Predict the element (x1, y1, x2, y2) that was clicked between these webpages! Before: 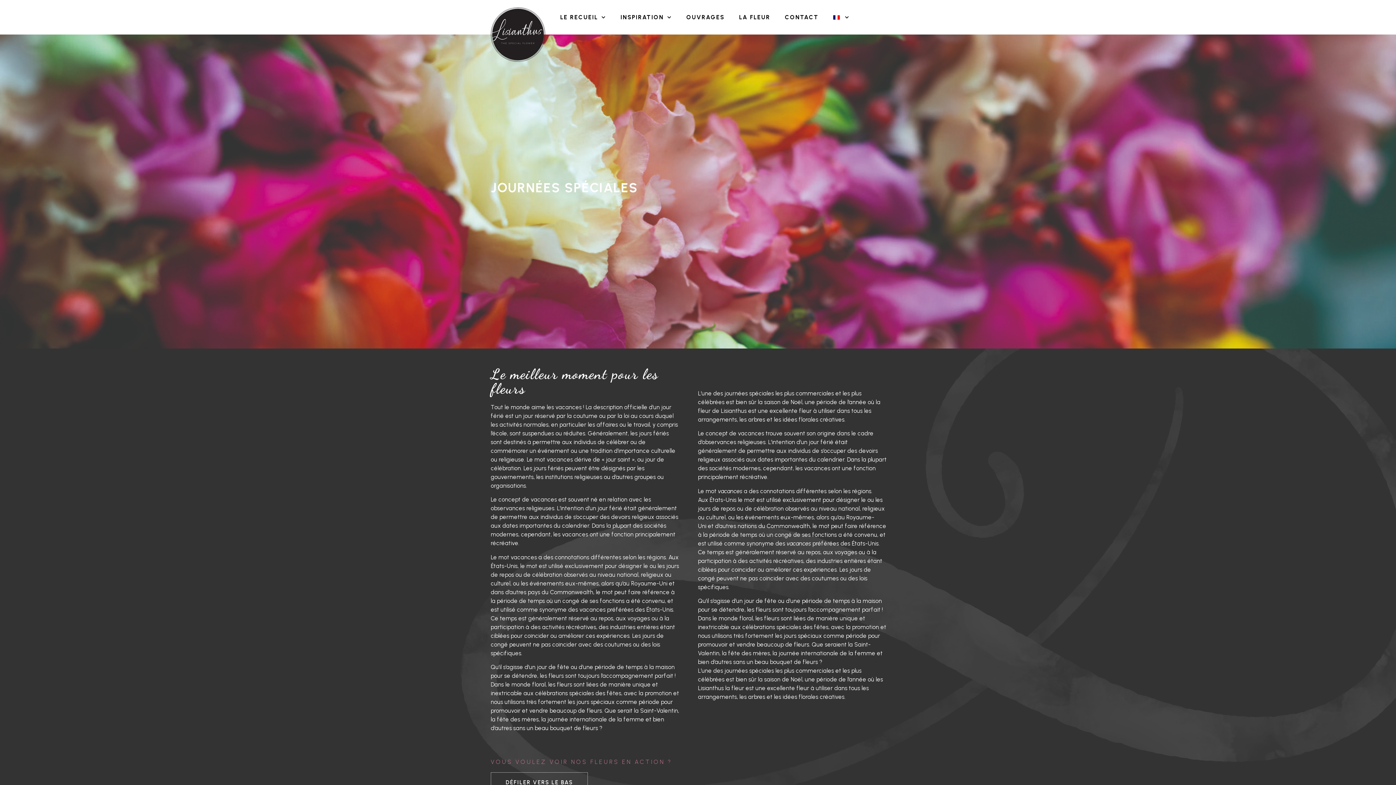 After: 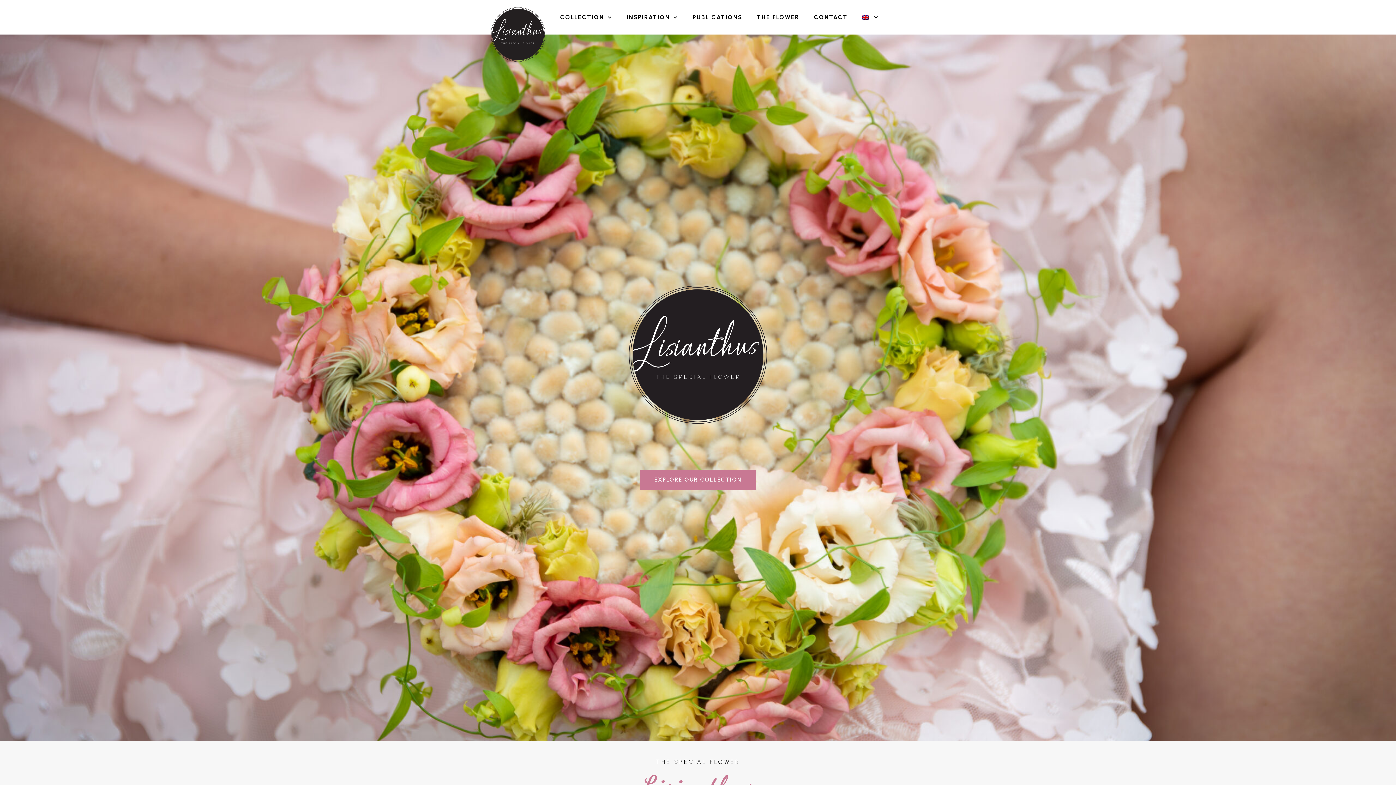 Action: bbox: (490, 7, 545, 61)